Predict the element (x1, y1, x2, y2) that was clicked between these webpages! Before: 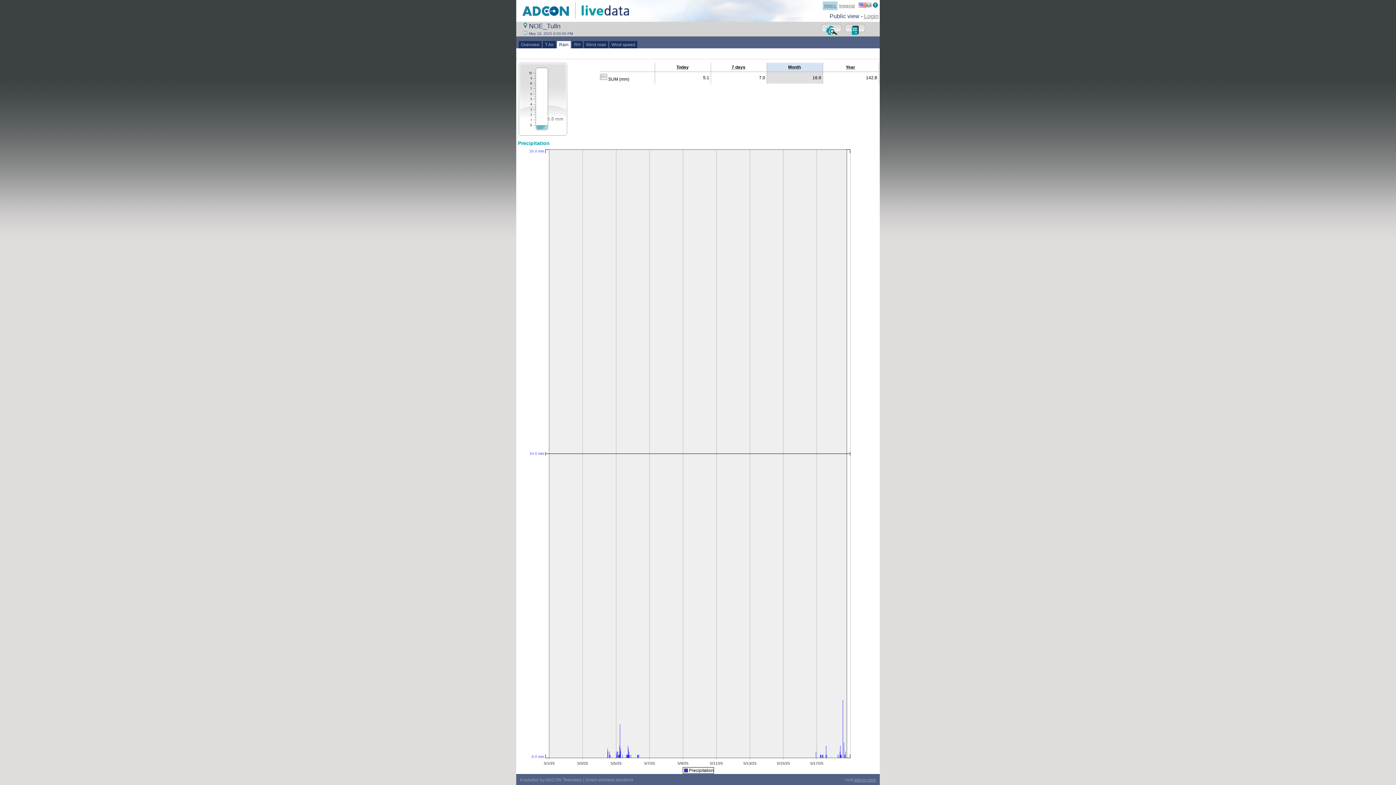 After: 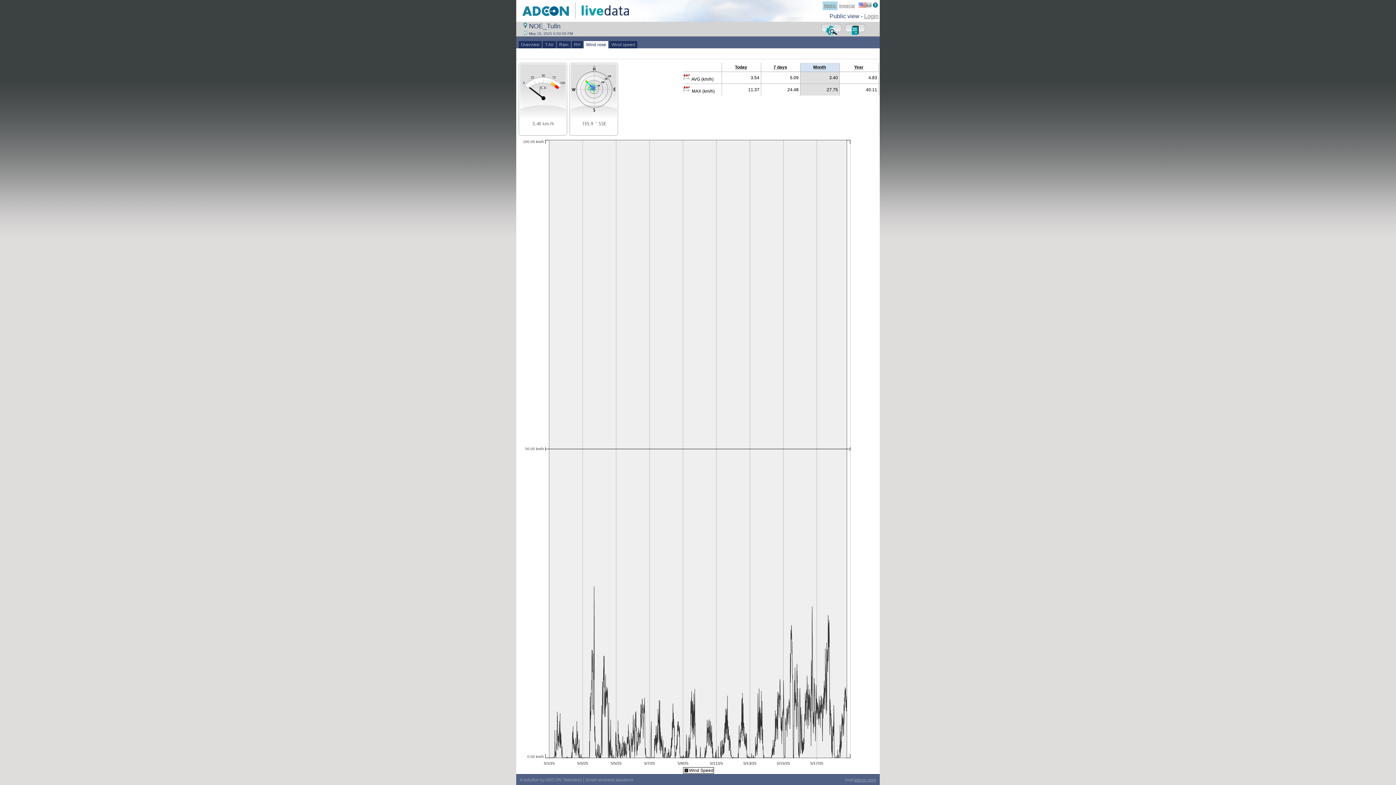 Action: label:   Wind rose   bbox: (584, 41, 608, 48)